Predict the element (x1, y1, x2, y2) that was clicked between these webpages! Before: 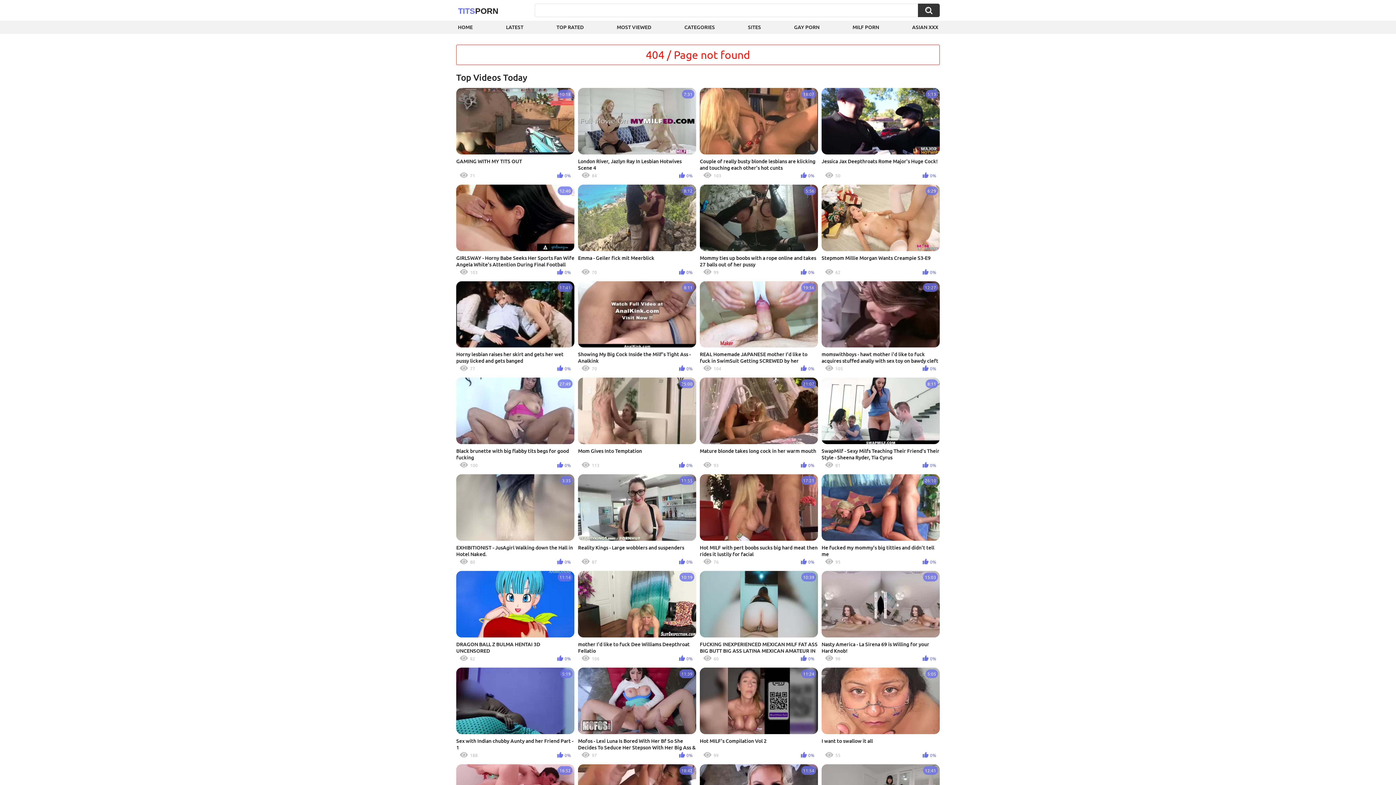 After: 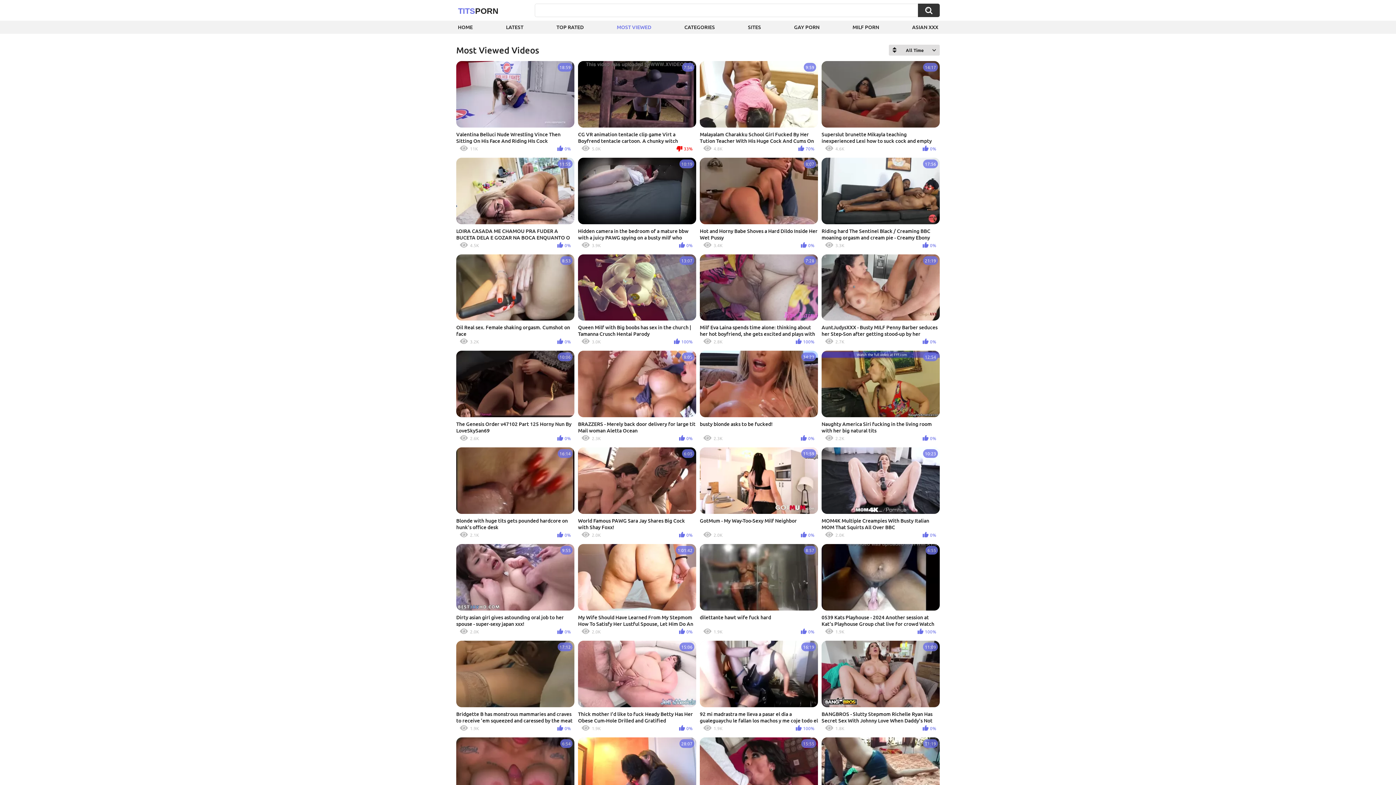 Action: label: MOST VIEWED bbox: (615, 20, 652, 33)